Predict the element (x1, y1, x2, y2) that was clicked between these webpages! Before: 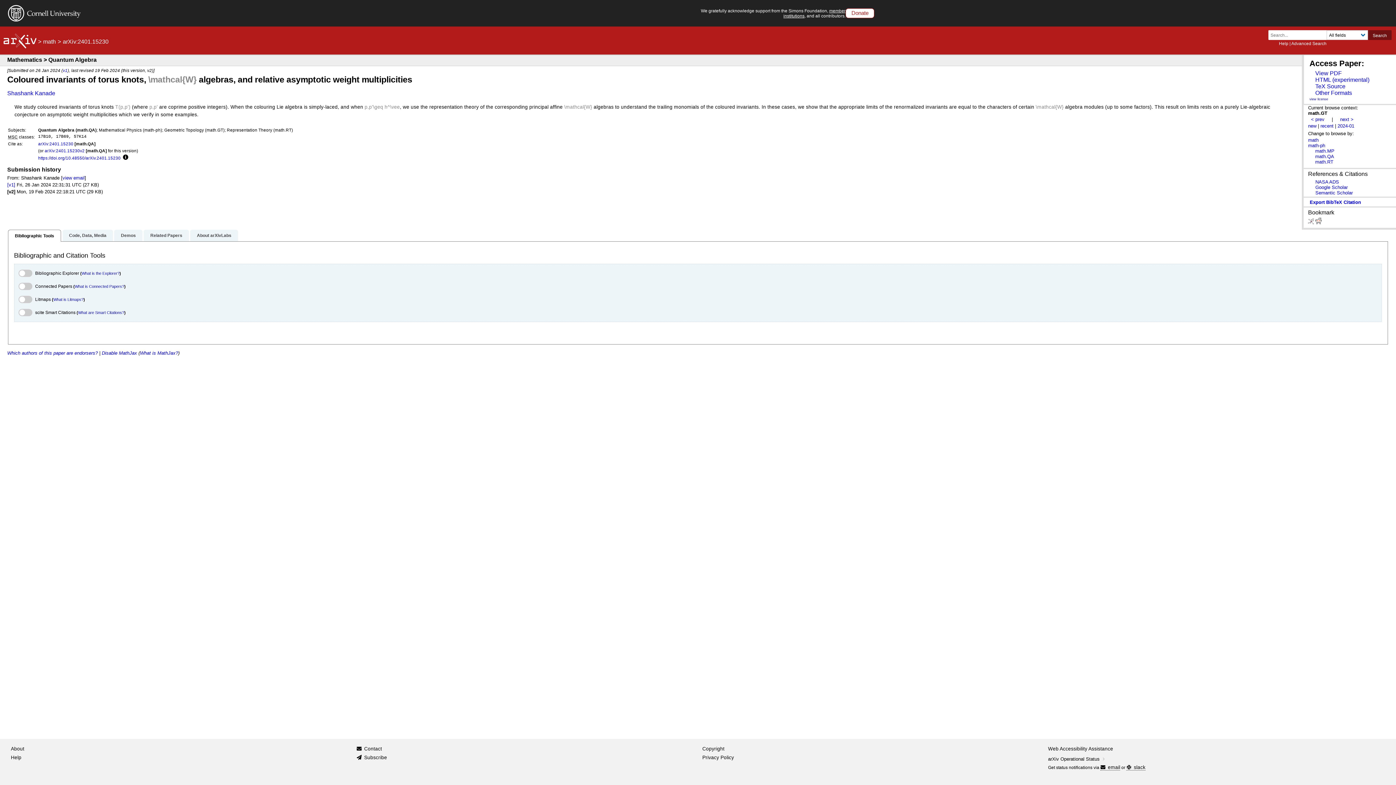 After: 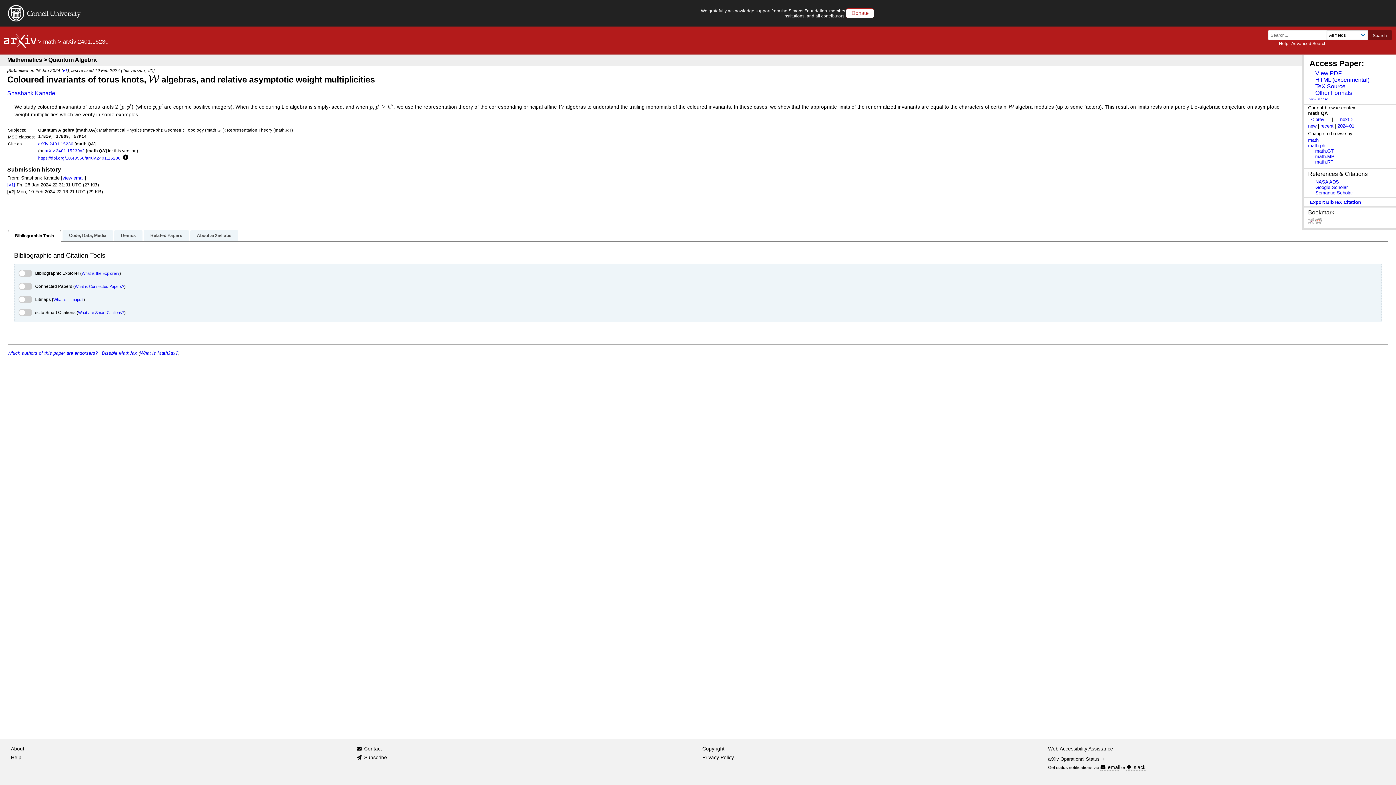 Action: label: math.QA bbox: (1308, 153, 1334, 159)